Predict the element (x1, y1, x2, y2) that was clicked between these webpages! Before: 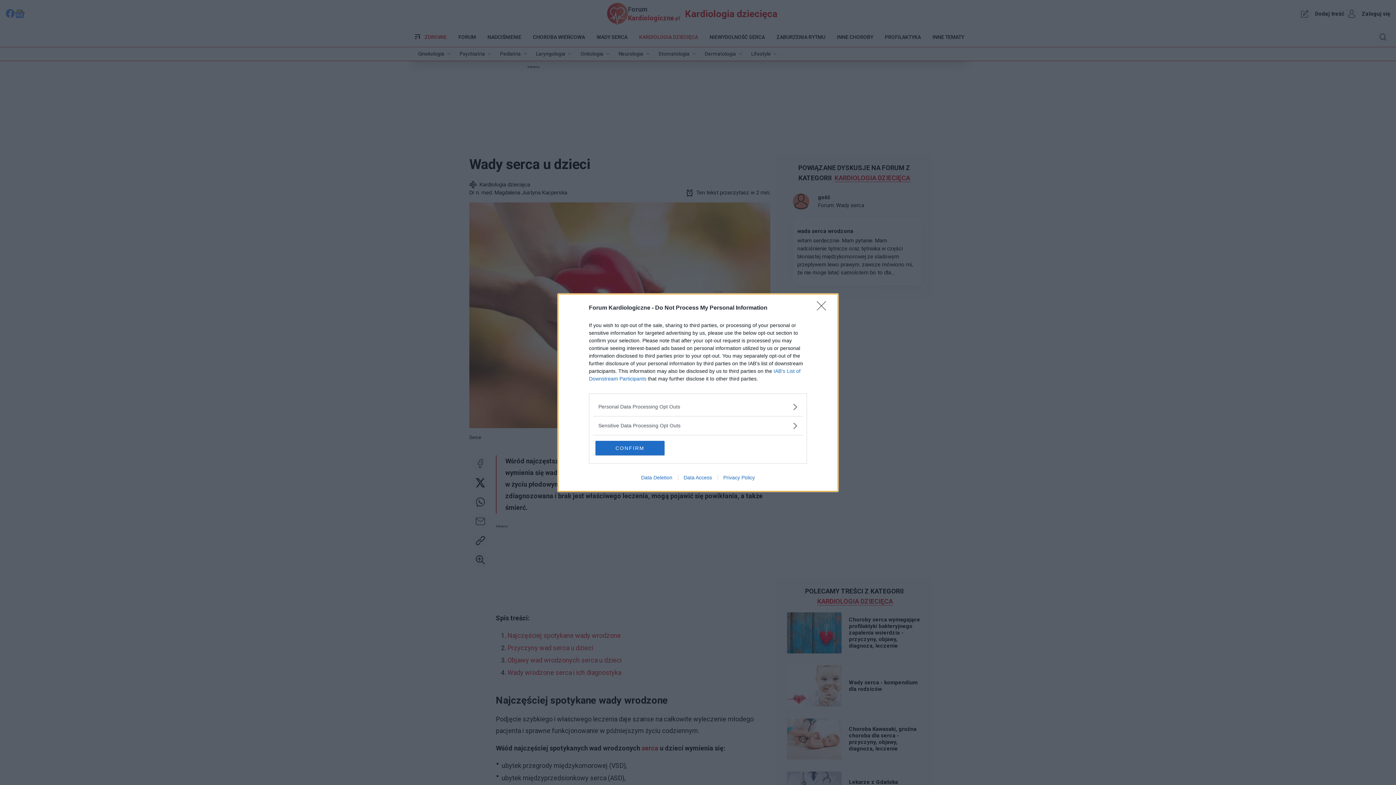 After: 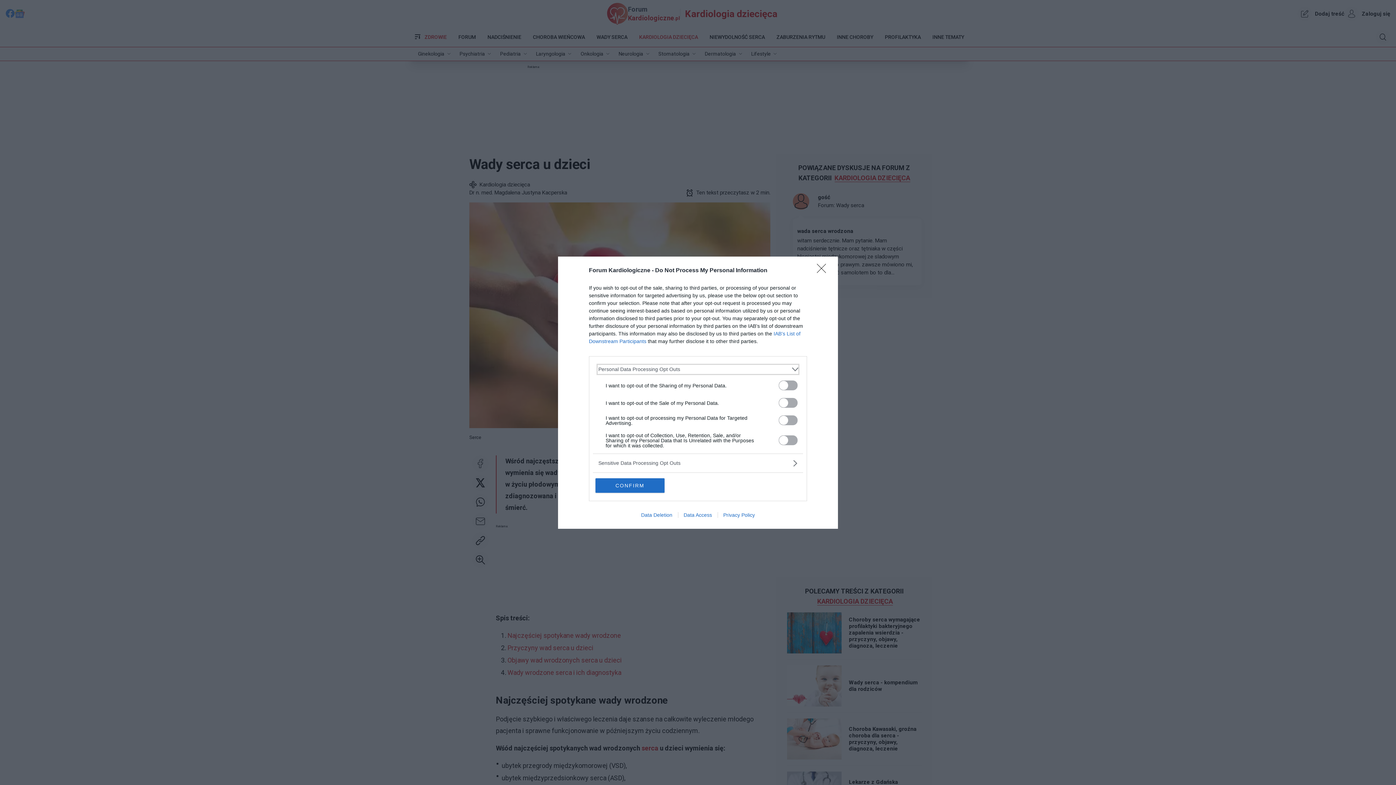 Action: label: Opt-Outs bbox: (598, 403, 797, 410)